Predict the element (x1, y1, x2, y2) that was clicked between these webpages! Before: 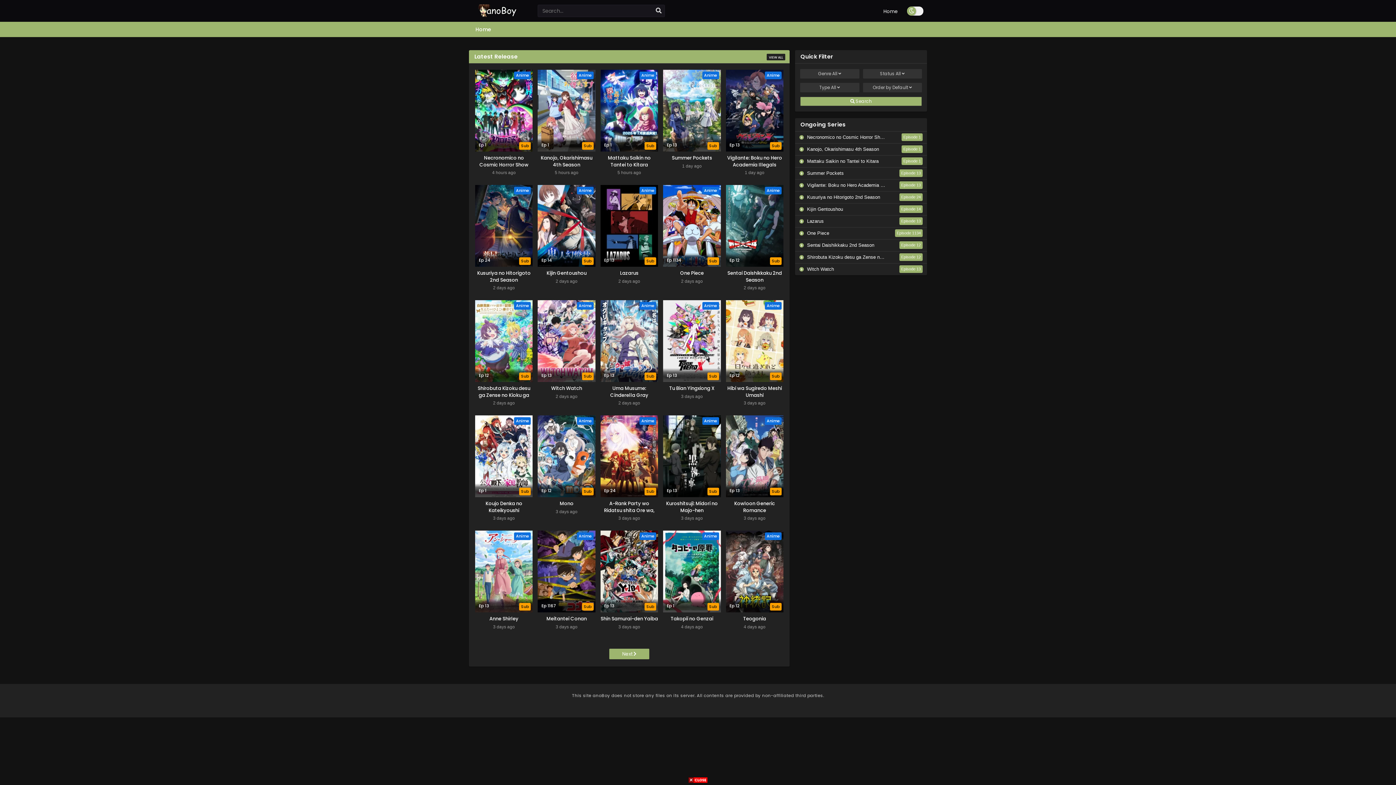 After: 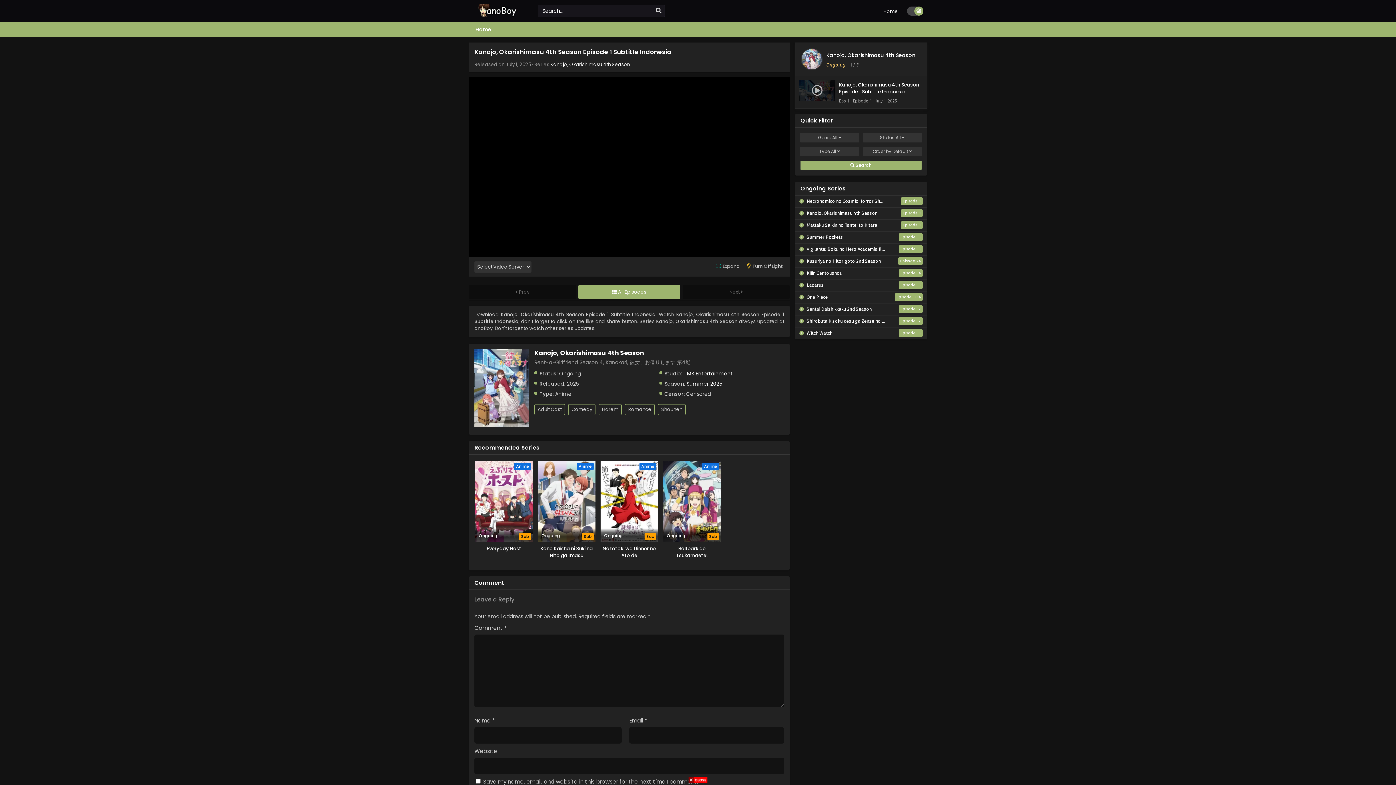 Action: label: Anime
Ep 1
Sub
Kanojo, Okarishimasu 4th Season
Kanojo, Okarishimasu 4th Season Episode 1 Subtitle Indonesia
5 hours ago bbox: (537, 69, 595, 177)